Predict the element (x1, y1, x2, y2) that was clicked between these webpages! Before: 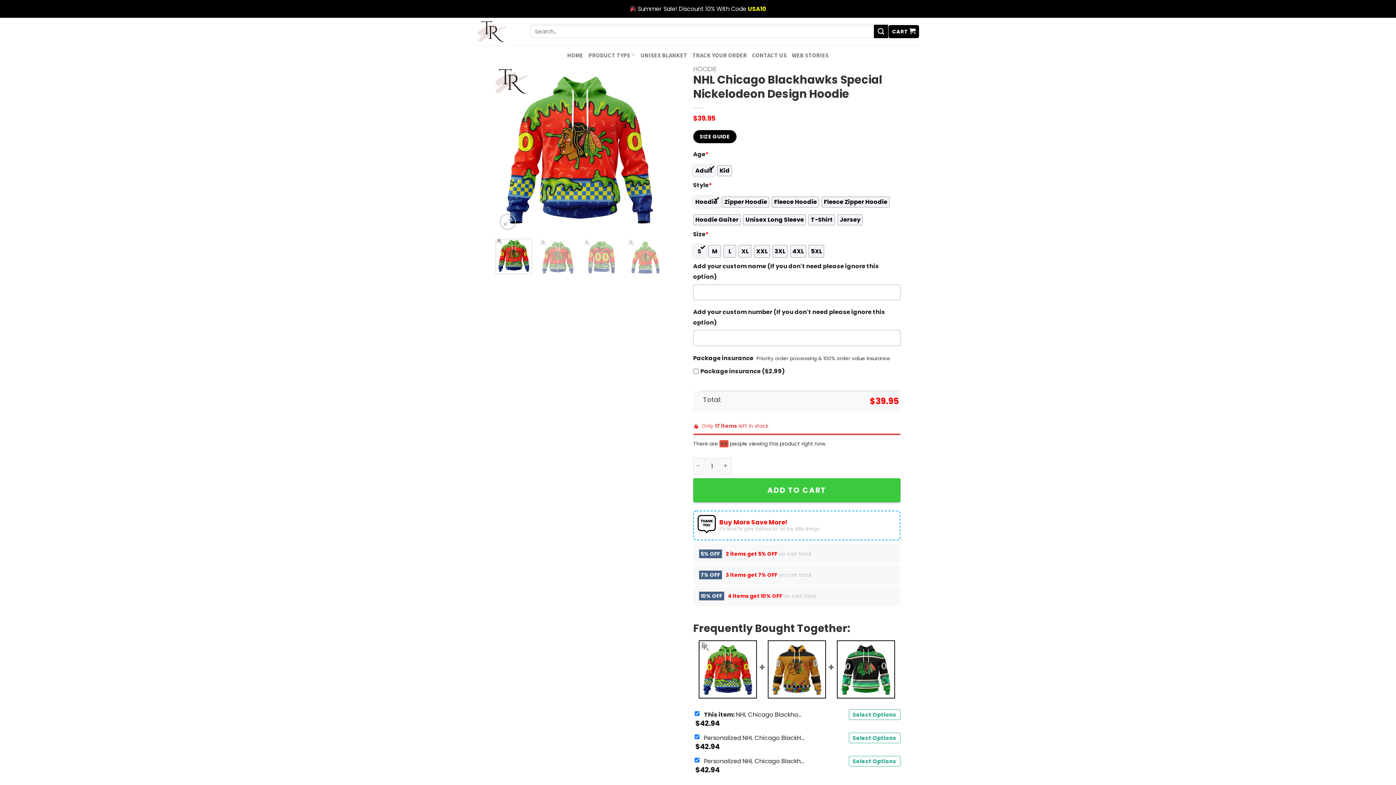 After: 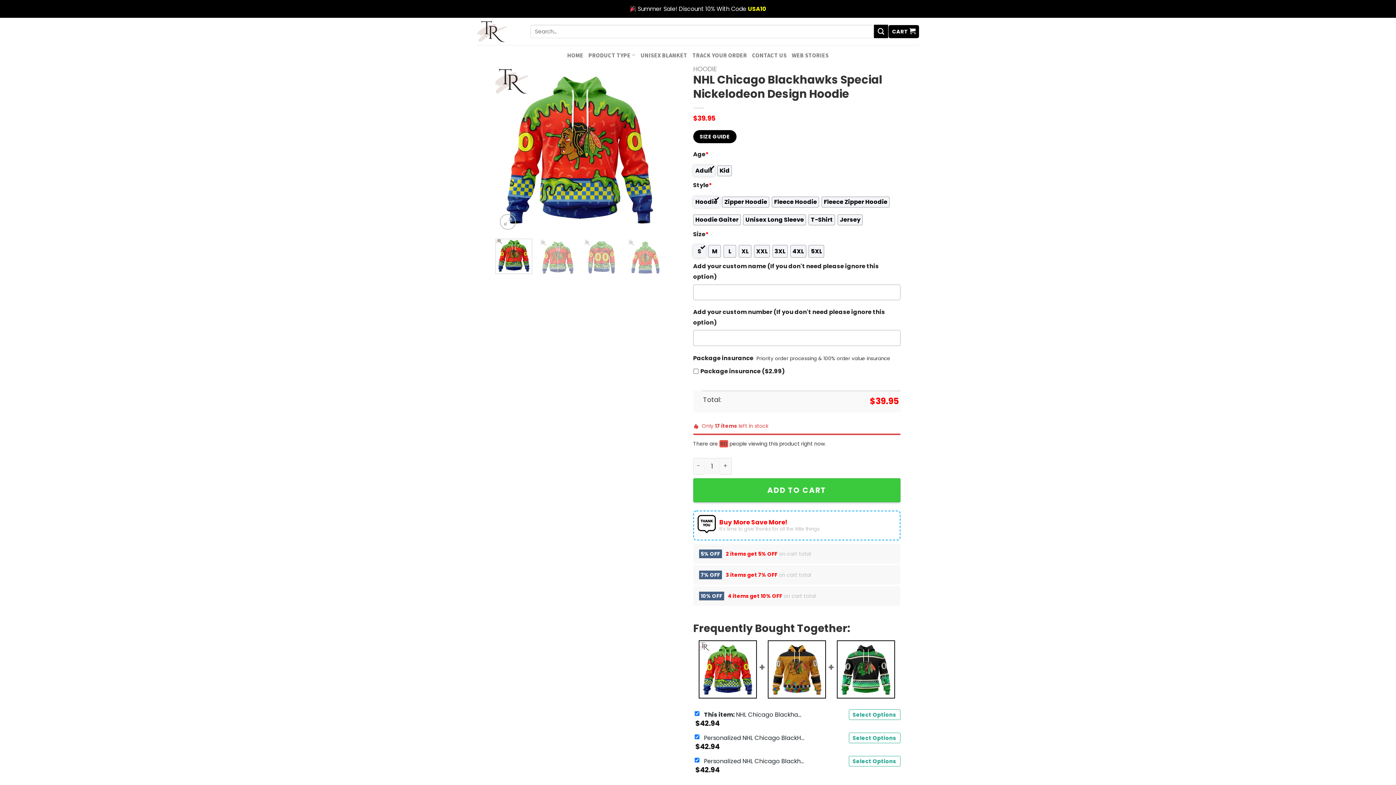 Action: bbox: (699, 641, 756, 698)